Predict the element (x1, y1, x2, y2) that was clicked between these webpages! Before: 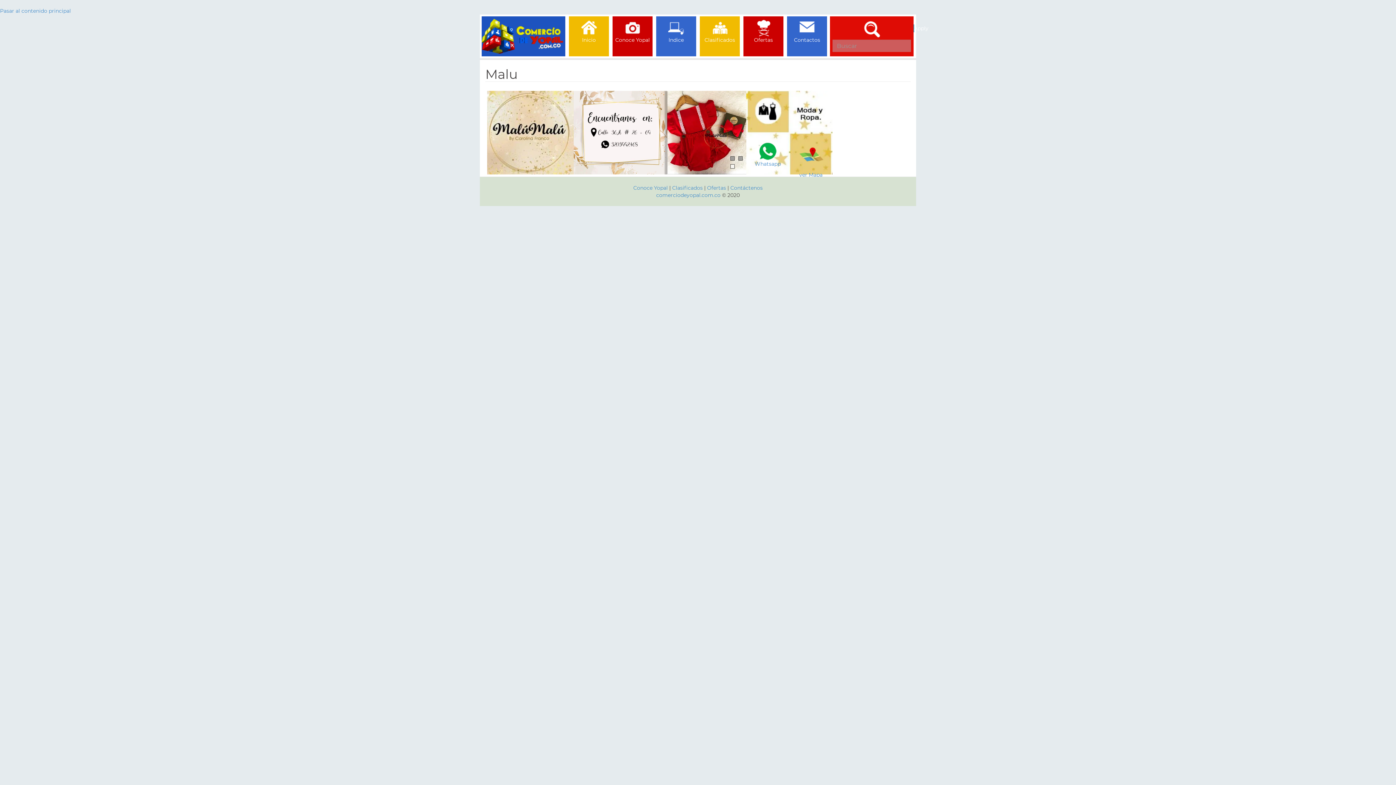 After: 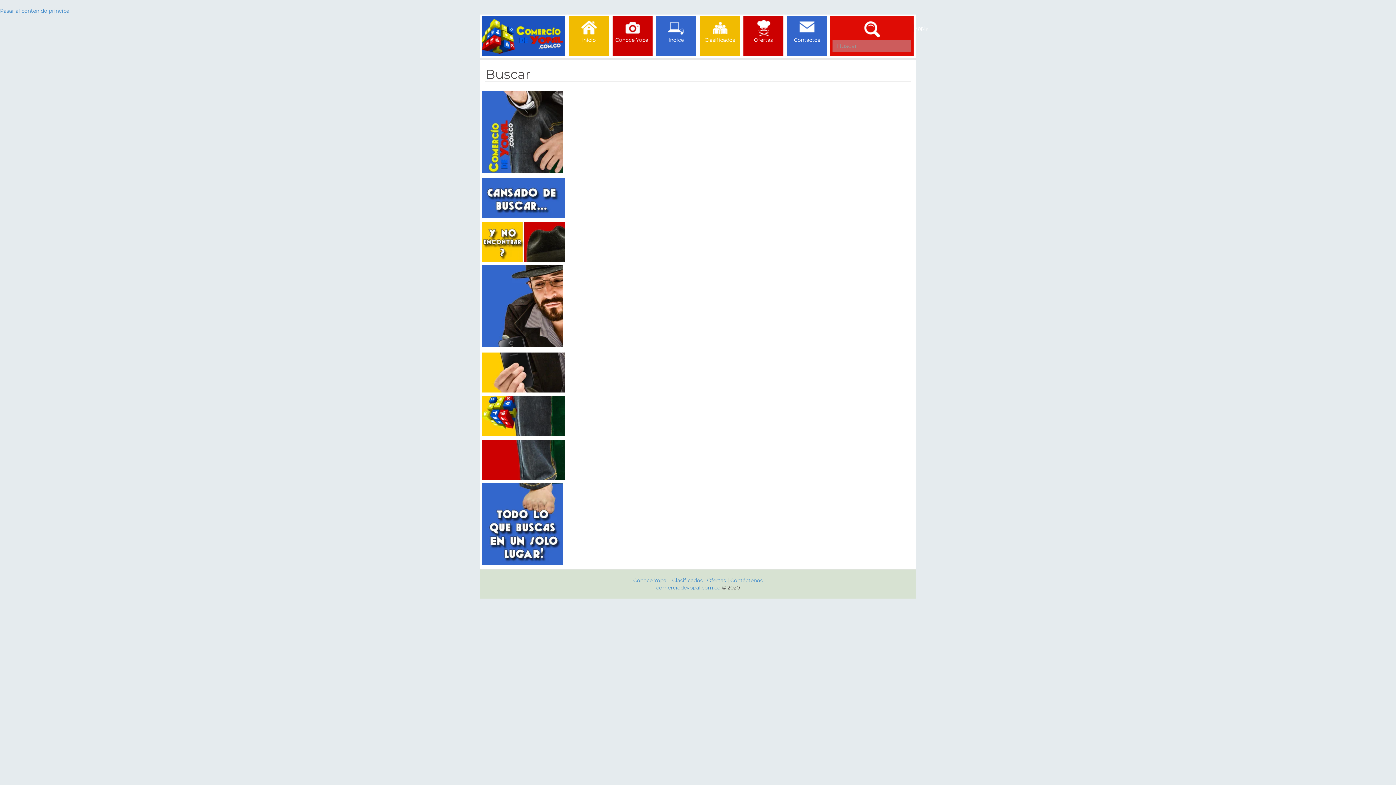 Action: bbox: (859, 18, 884, 39)